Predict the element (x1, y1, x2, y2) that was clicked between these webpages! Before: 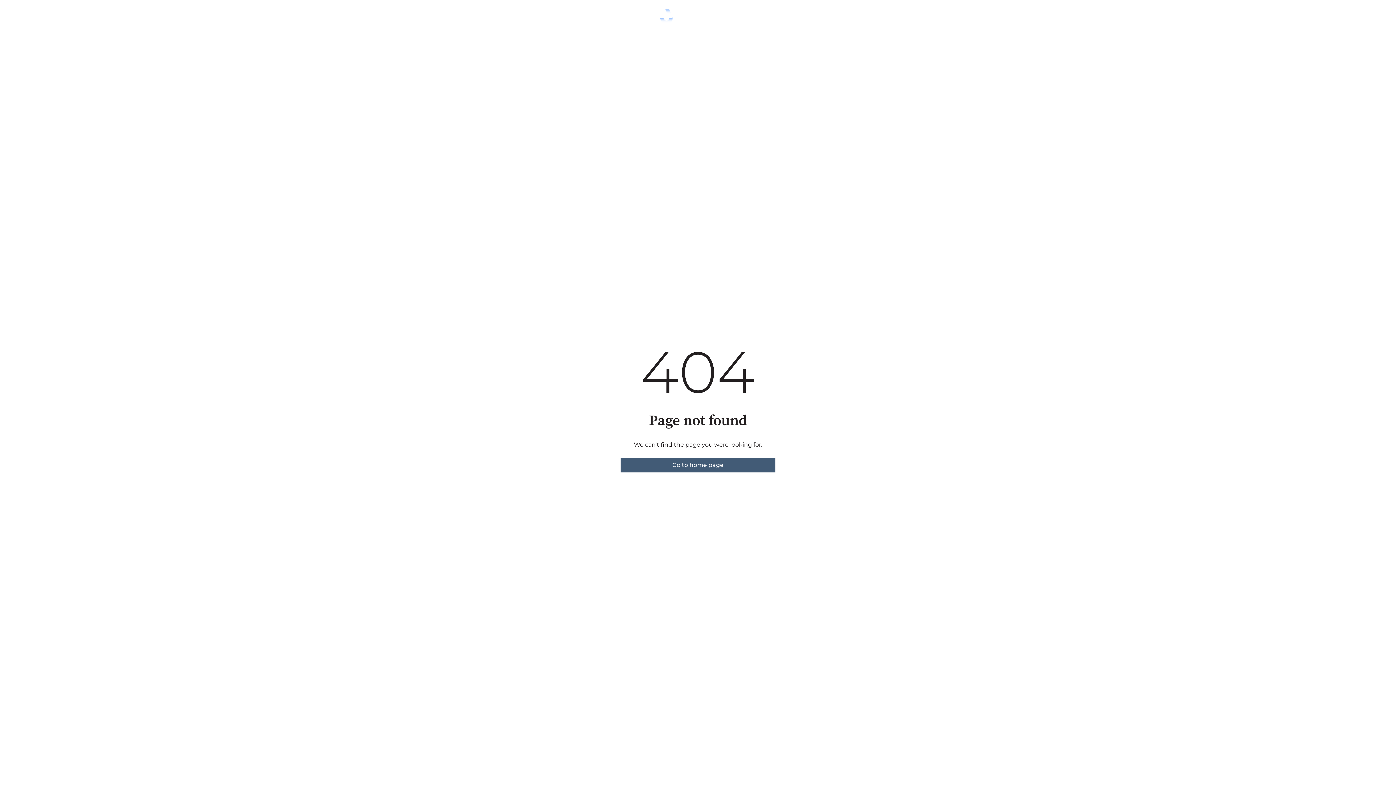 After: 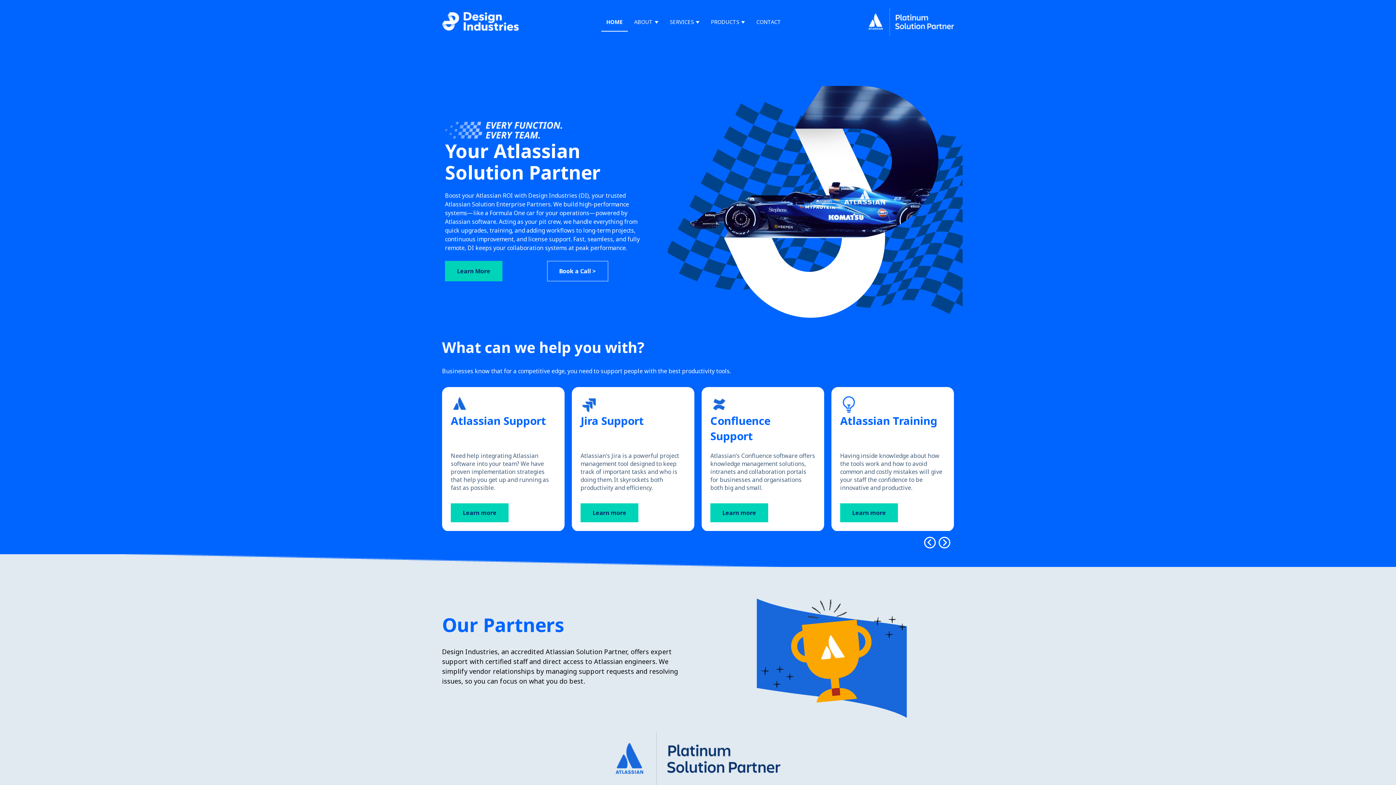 Action: bbox: (620, 458, 775, 472) label: Go to home page